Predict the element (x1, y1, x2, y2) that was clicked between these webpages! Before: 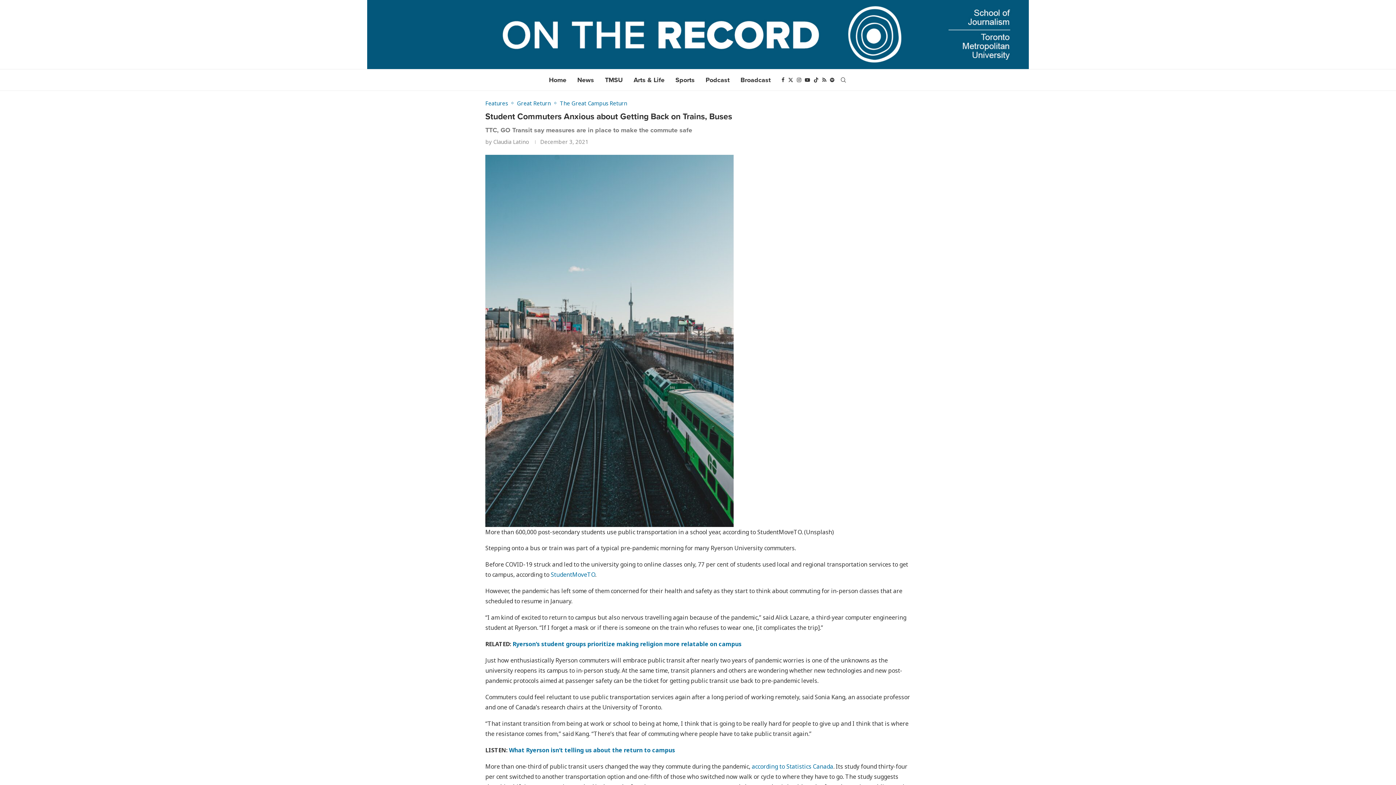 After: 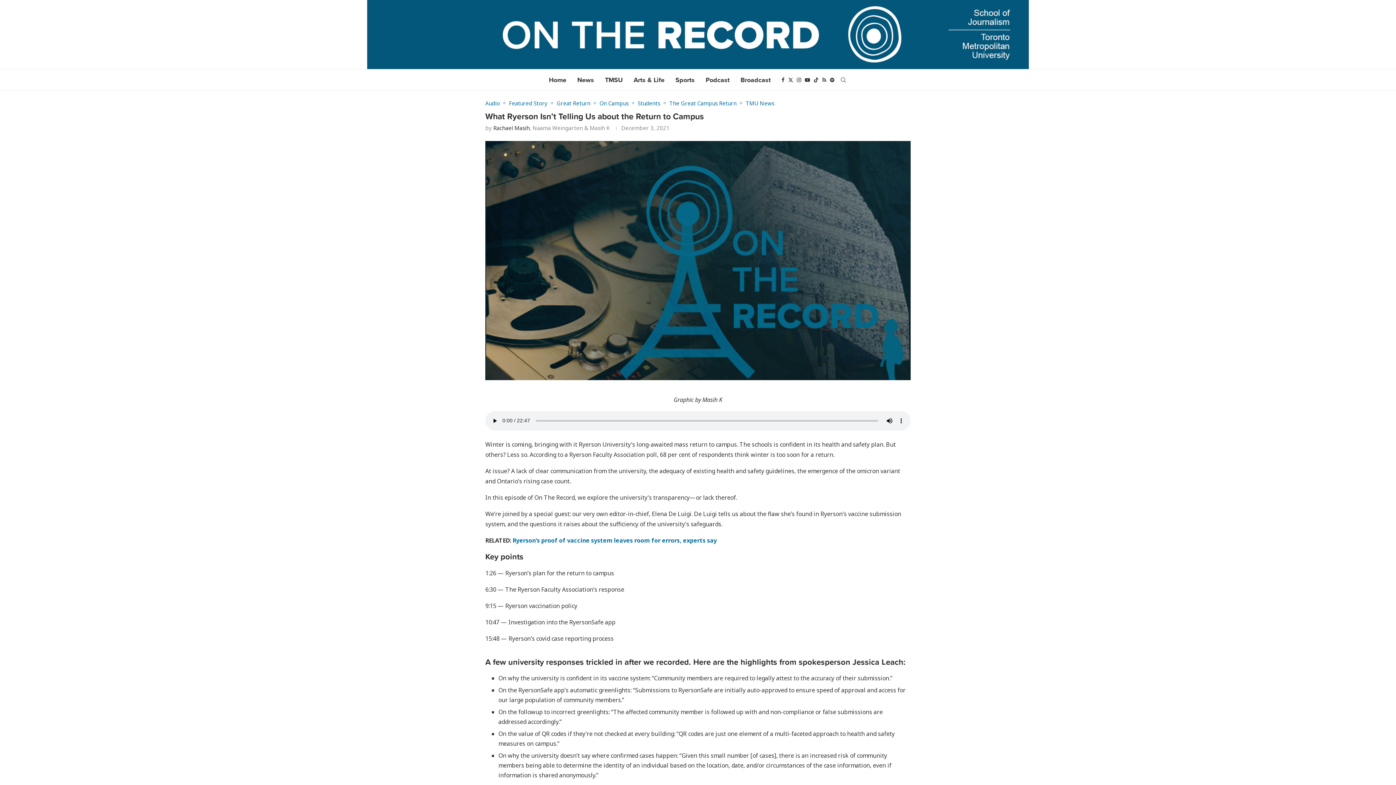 Action: label: What Ryerson isn’t telling us about the return to campus bbox: (509, 746, 675, 754)